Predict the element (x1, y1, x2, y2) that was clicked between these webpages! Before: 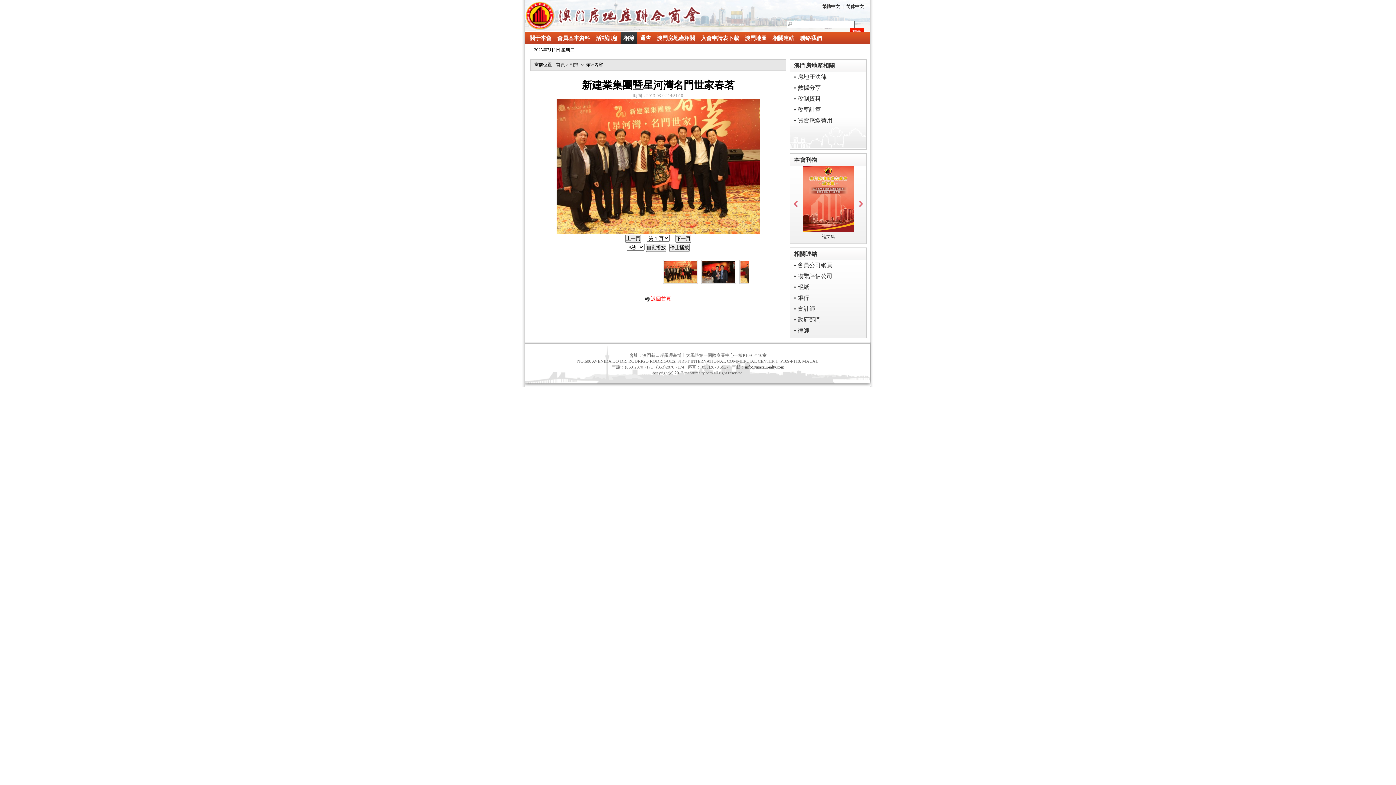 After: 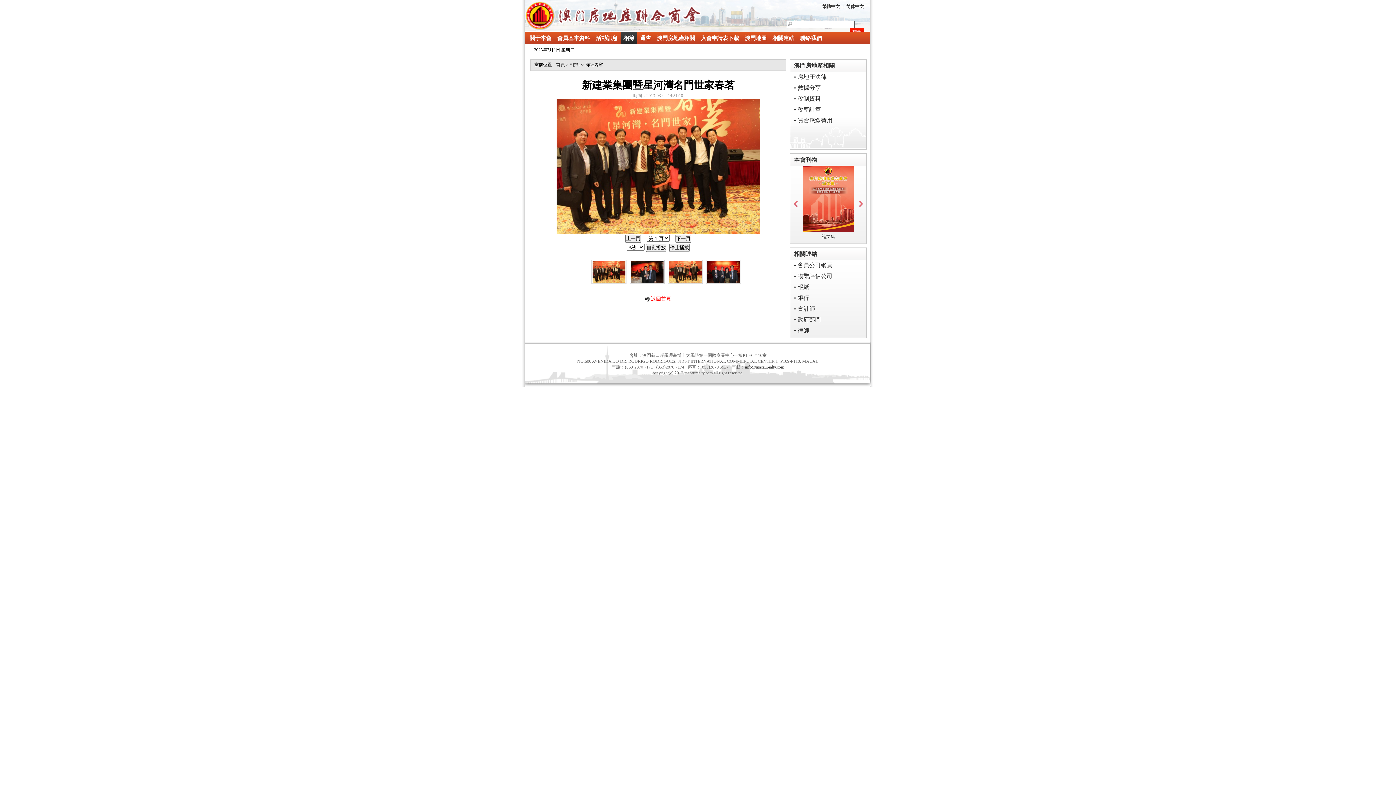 Action: label: 澳門房地產相關 bbox: (794, 62, 834, 68)